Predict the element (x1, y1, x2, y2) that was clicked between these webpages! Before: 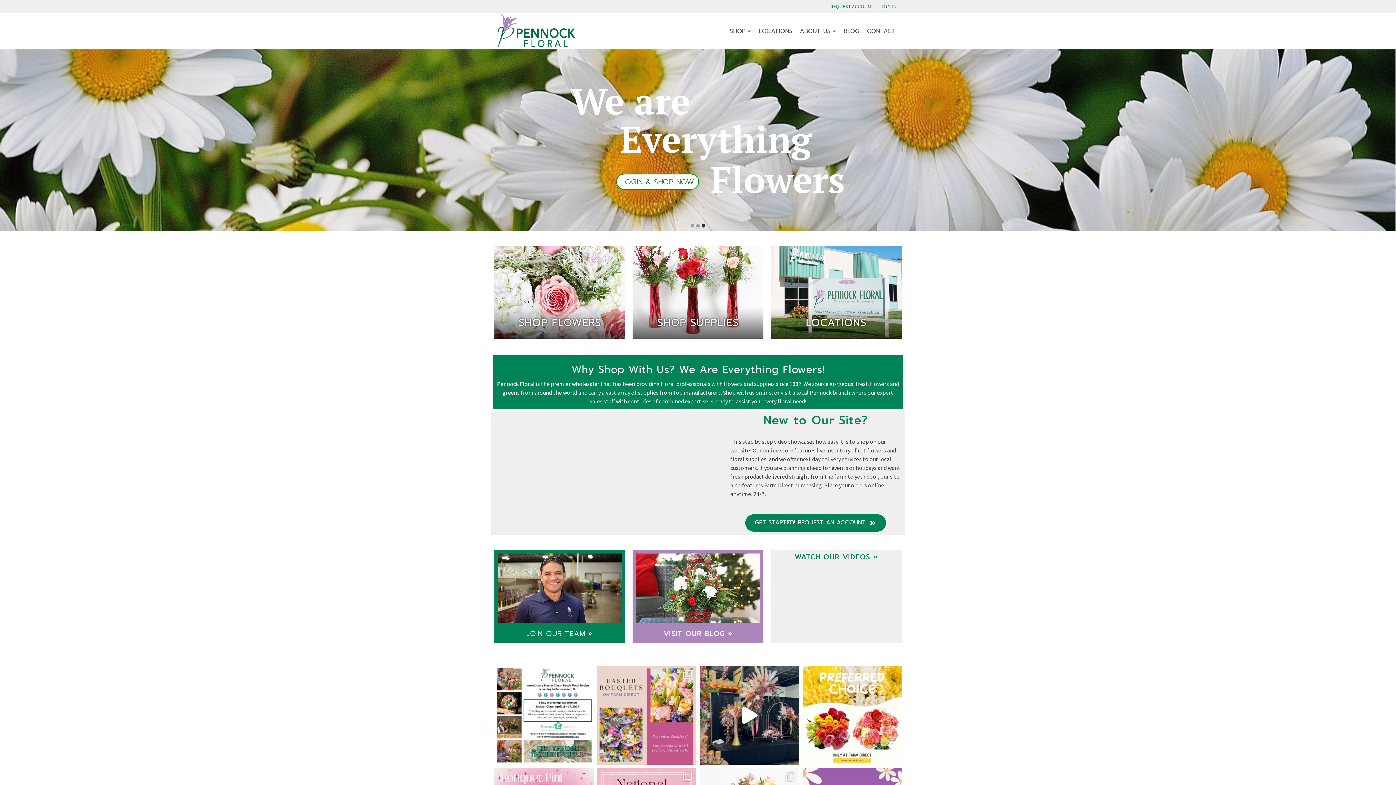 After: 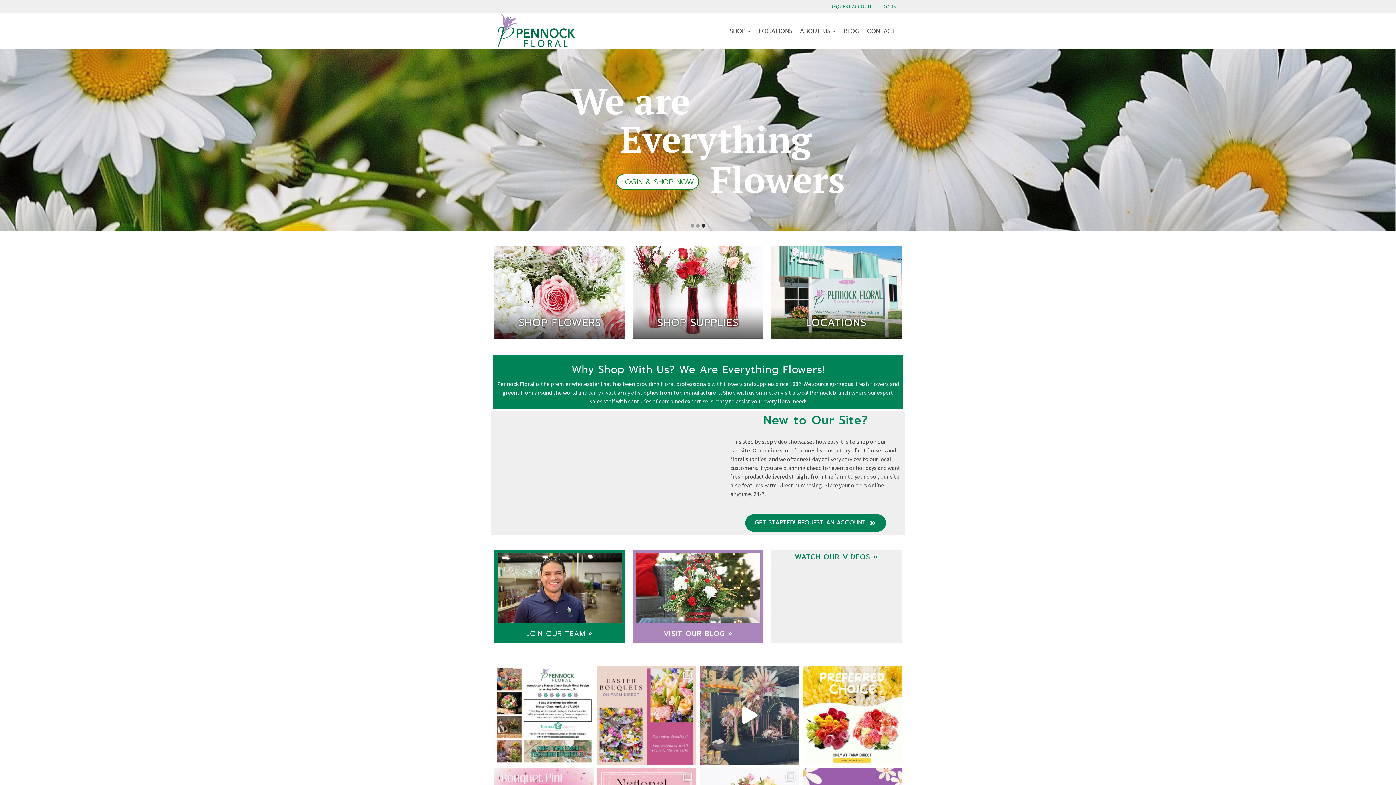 Action: bbox: (700, 666, 799, 765) label: 💐 Last month Pennock Floral hosted our wedding